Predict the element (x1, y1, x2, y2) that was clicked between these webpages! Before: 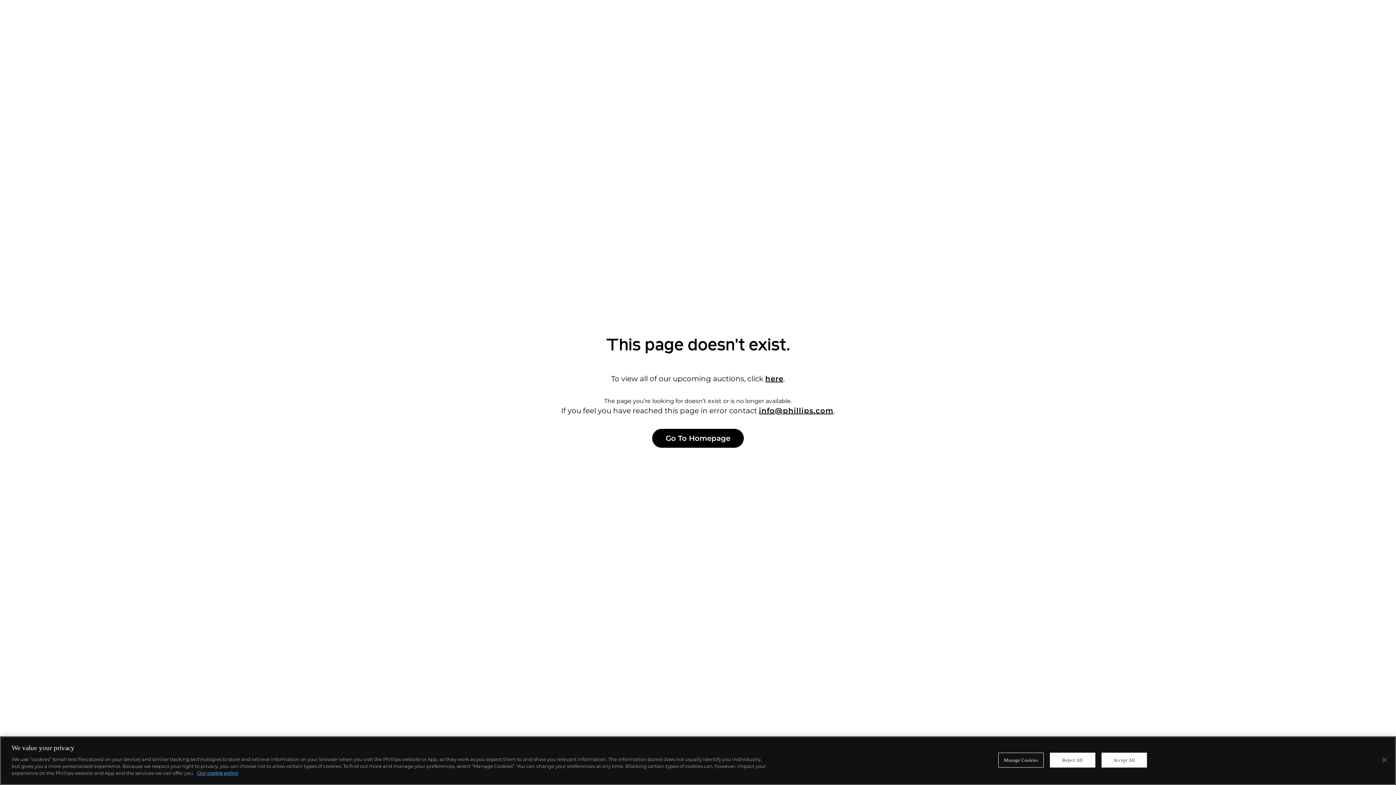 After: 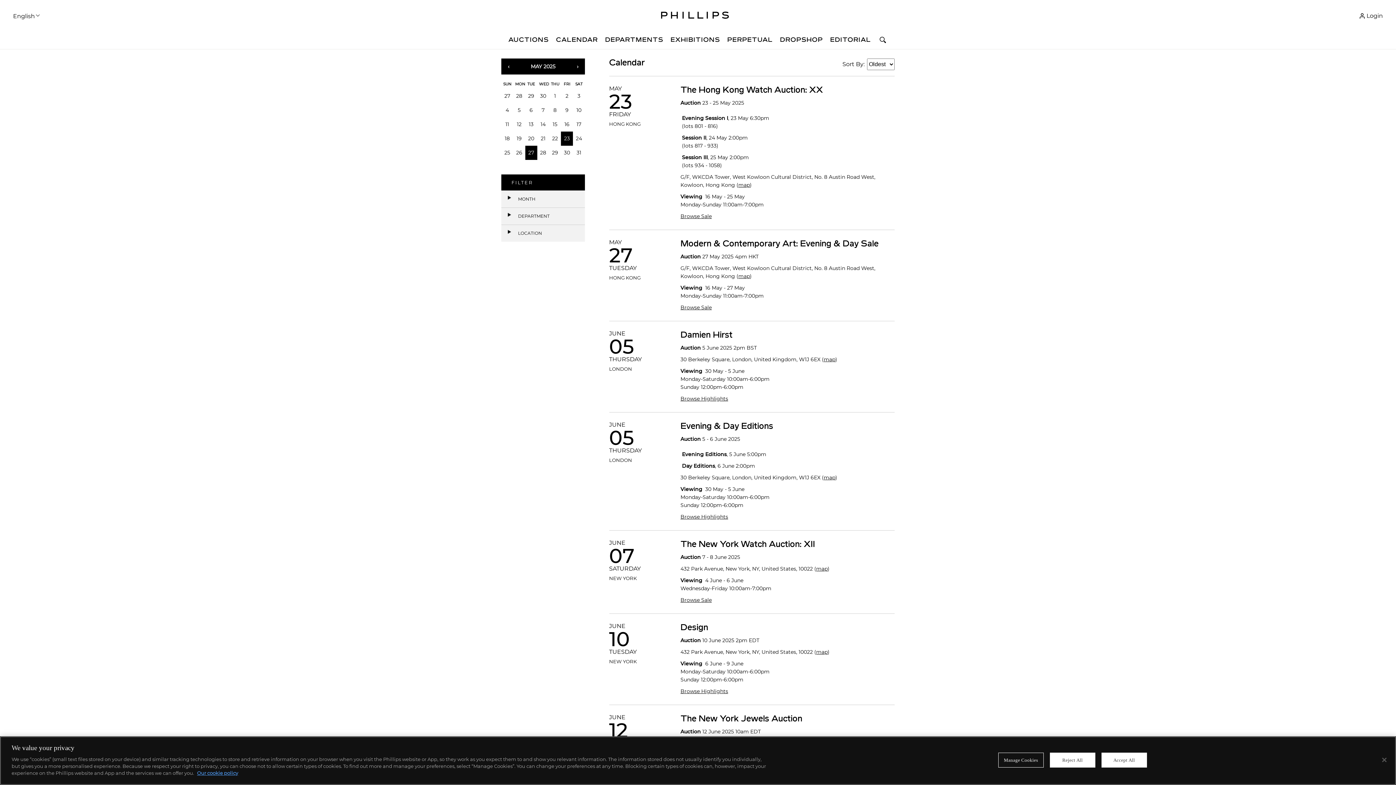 Action: label: here bbox: (765, 374, 783, 383)